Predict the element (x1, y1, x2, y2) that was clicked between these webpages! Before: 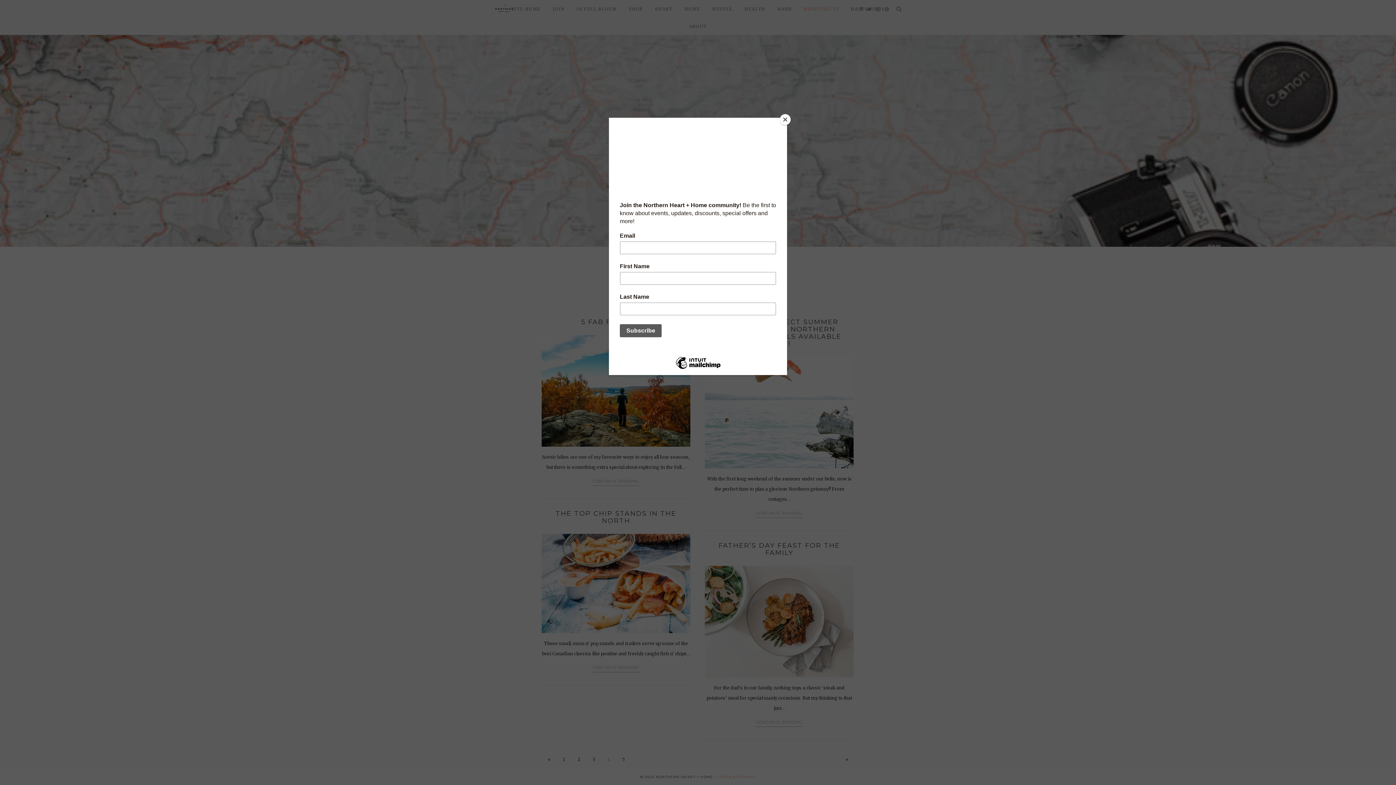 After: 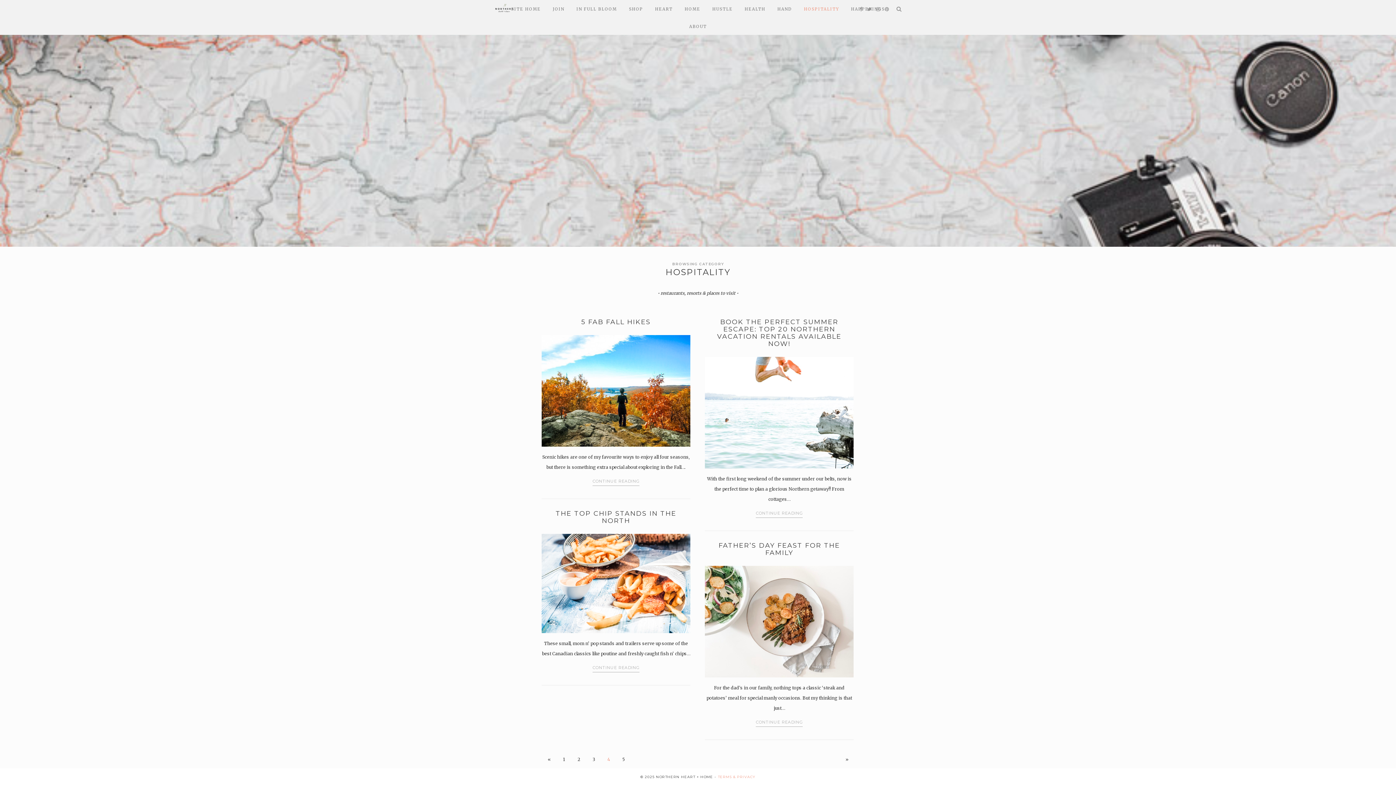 Action: bbox: (780, 114, 790, 125) label: Close